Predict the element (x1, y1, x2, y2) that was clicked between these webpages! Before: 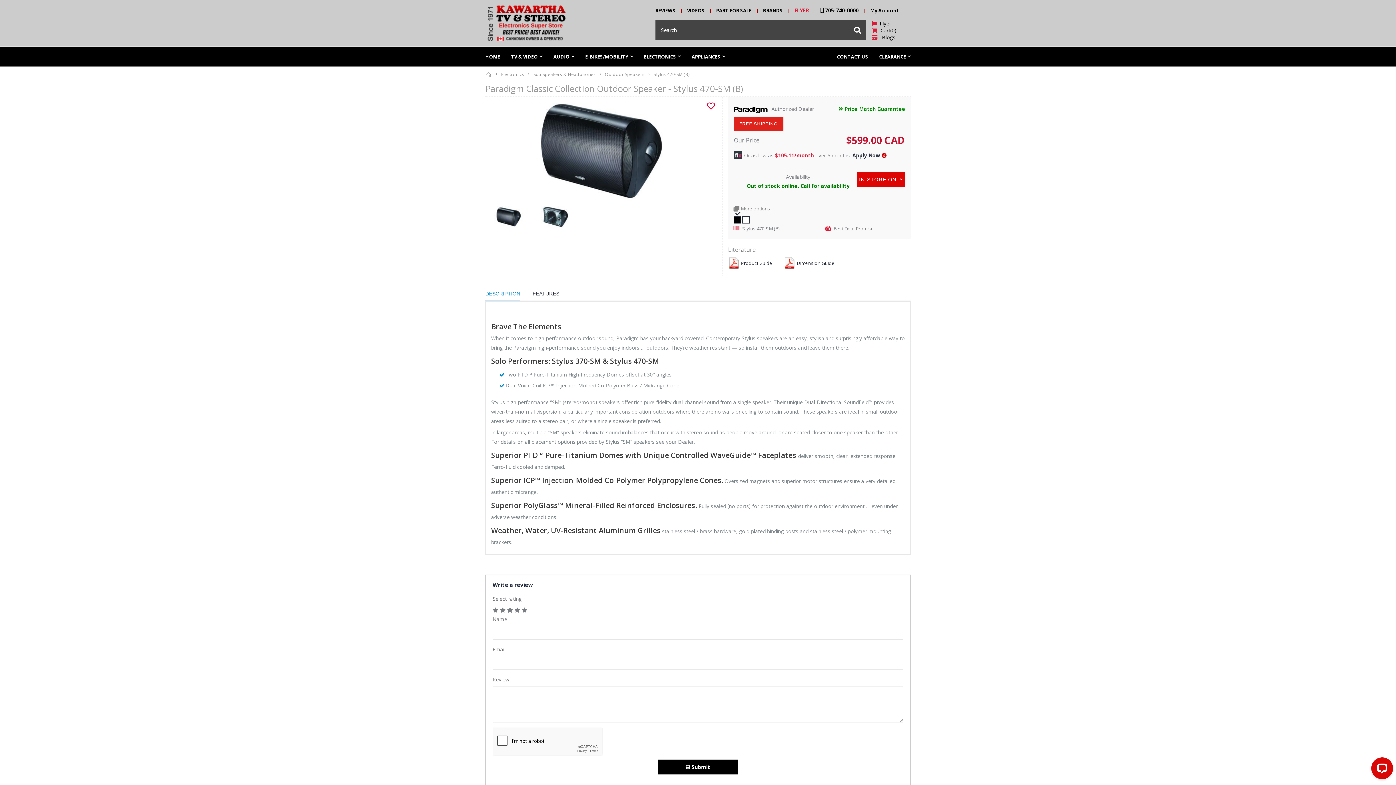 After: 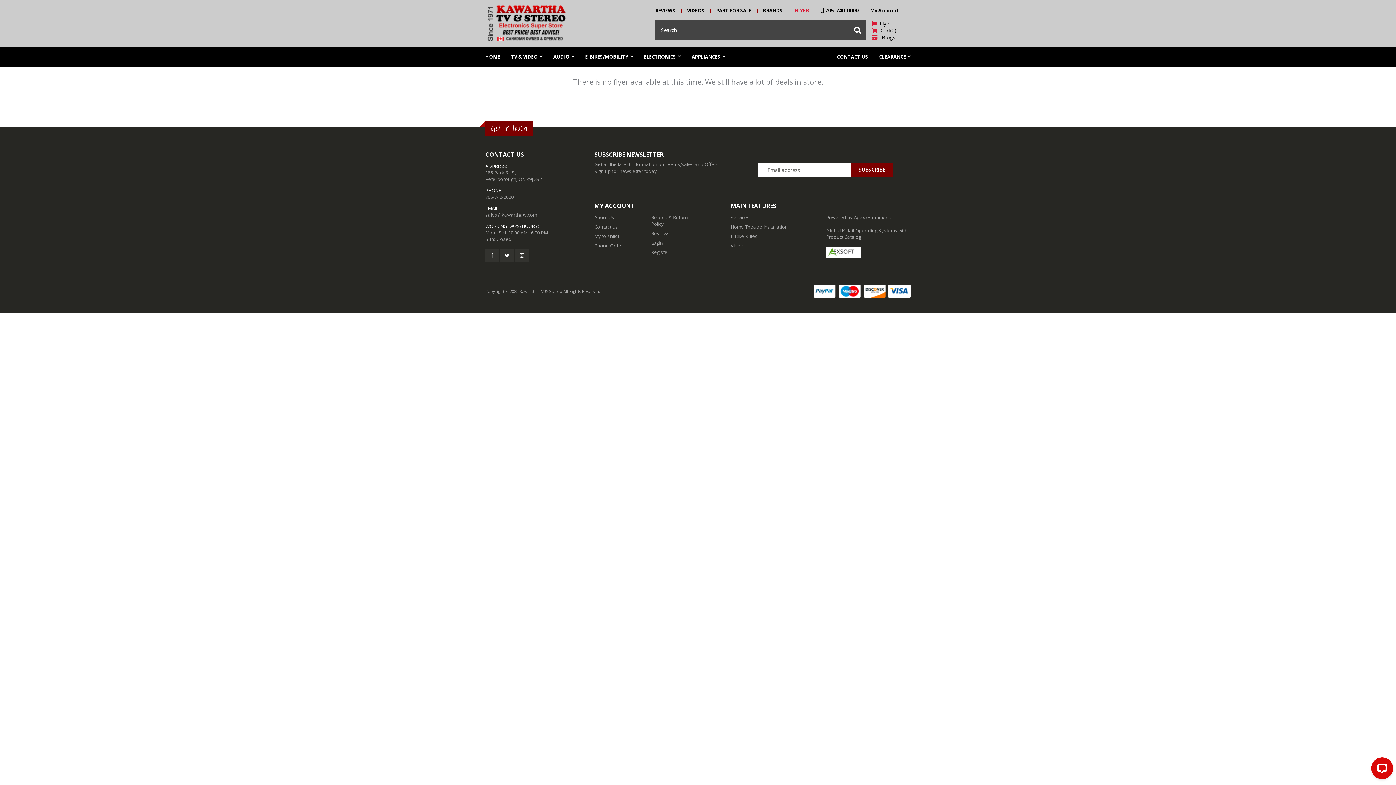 Action: label:   Flyer bbox: (872, 20, 891, 26)